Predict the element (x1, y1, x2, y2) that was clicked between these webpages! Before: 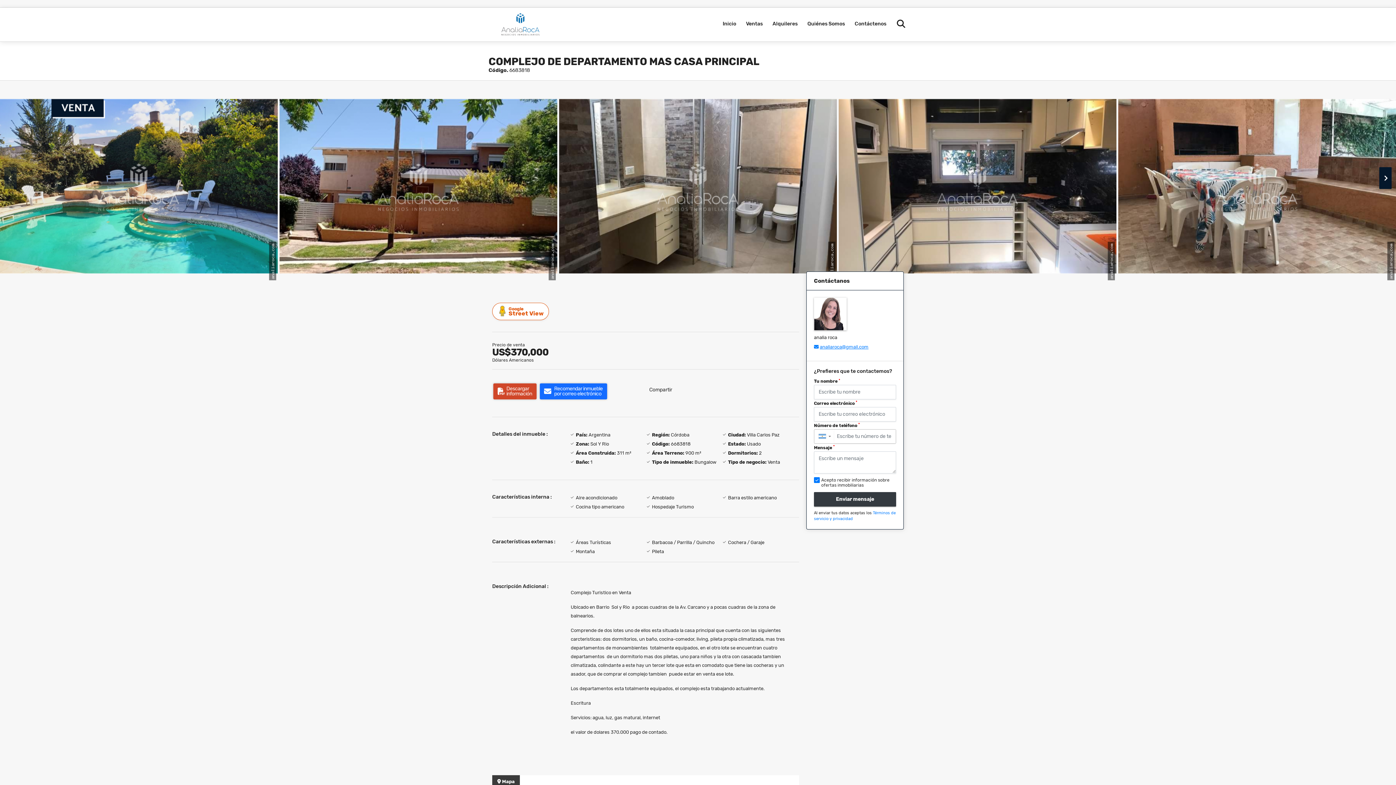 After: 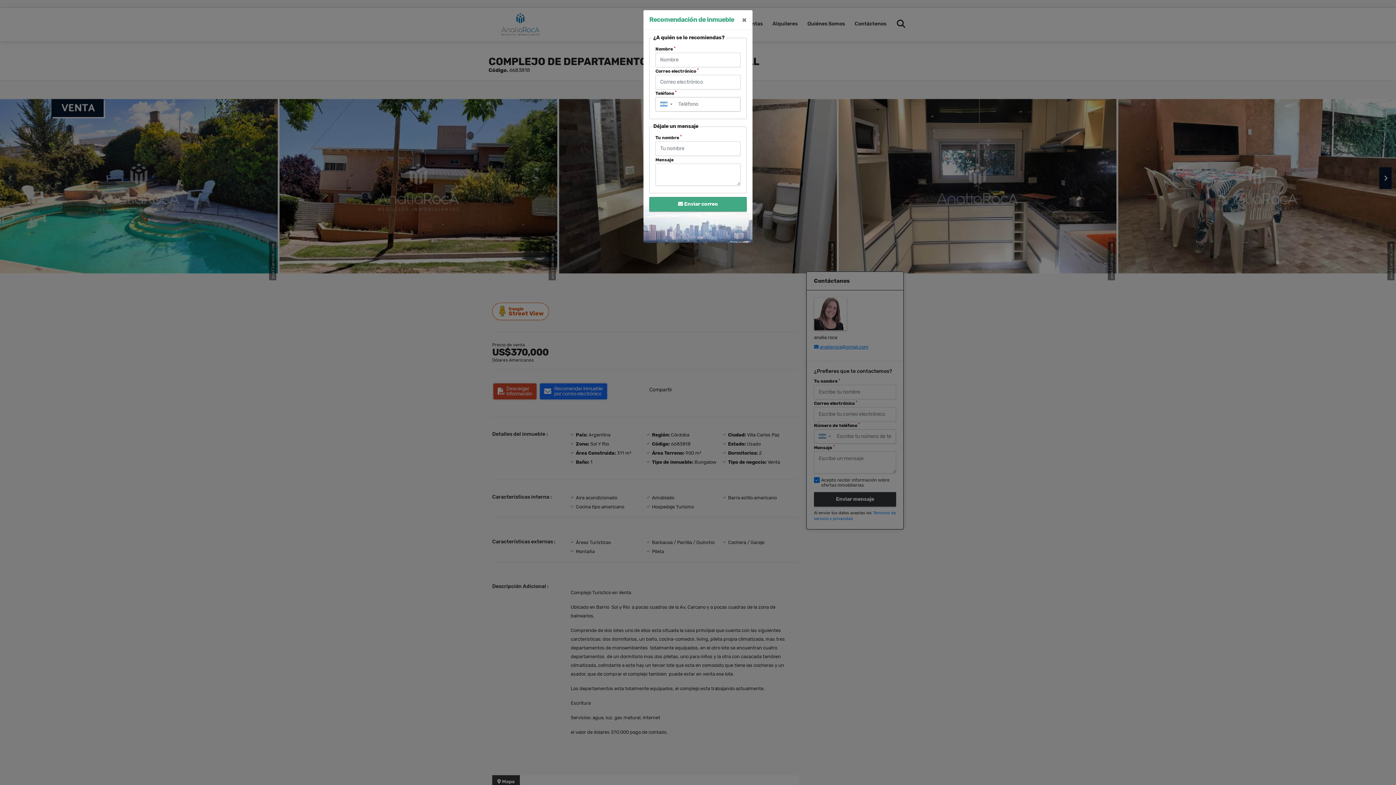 Action: bbox: (539, 383, 607, 399) label: Recomendar inmueble
por correo electrónico